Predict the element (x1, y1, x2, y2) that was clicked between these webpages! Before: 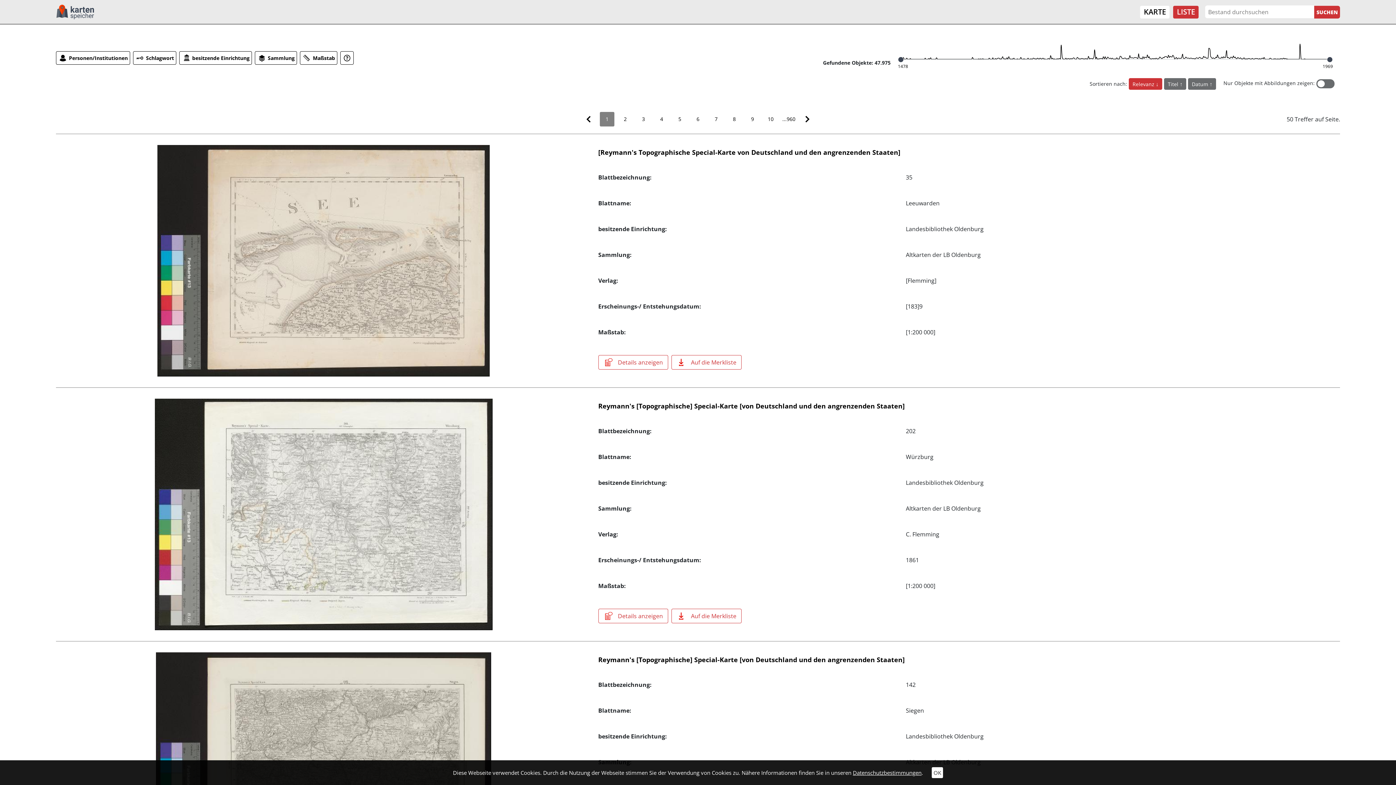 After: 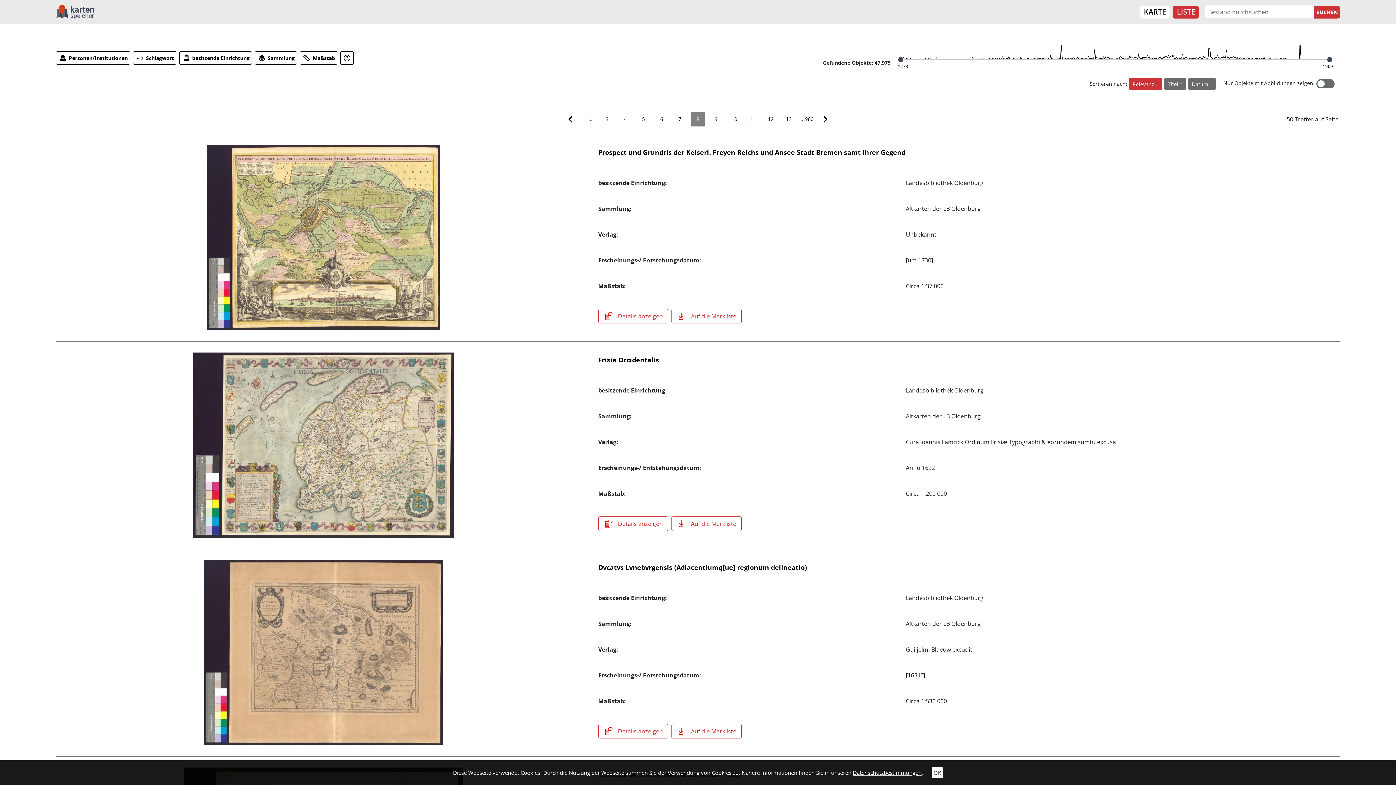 Action: label: 8 bbox: (727, 112, 741, 126)